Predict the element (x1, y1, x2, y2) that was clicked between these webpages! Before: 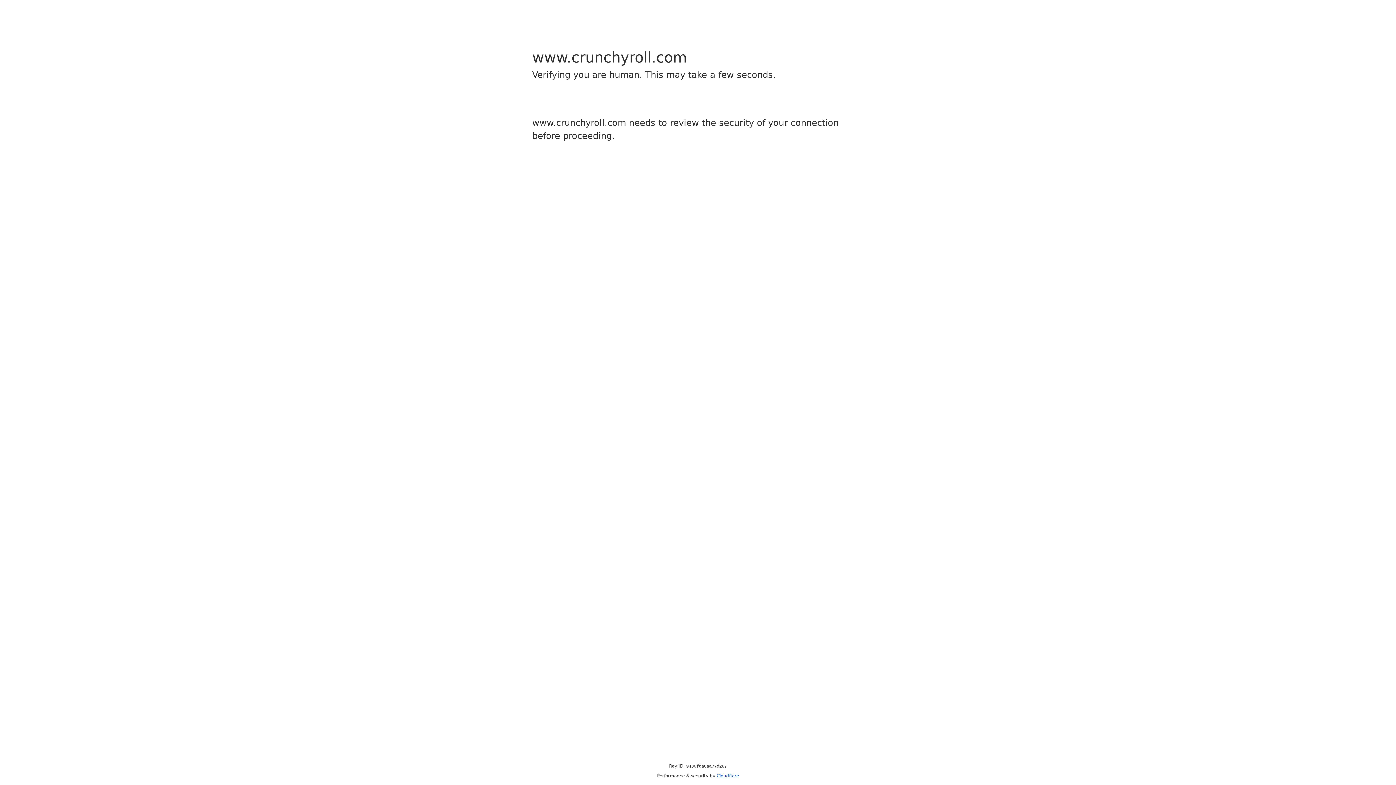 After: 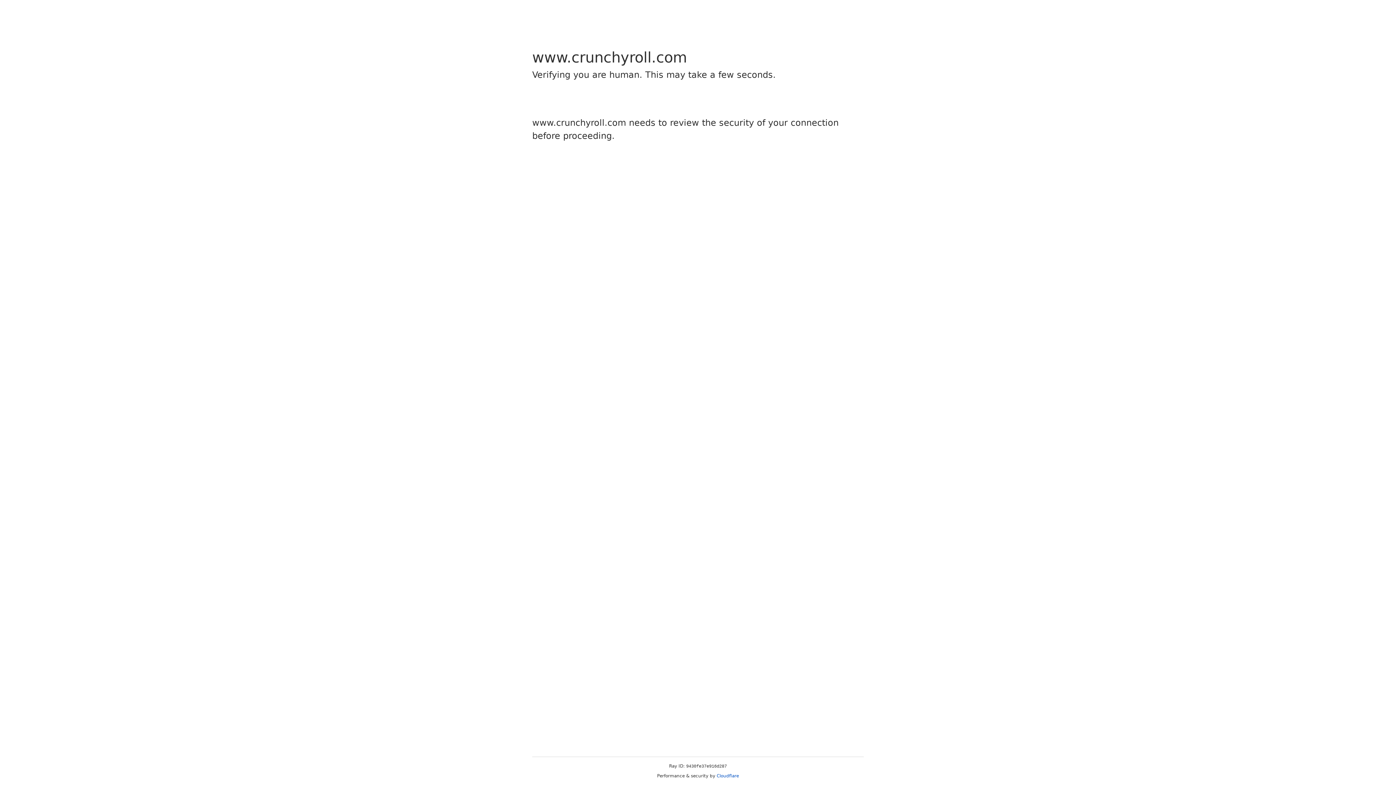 Action: bbox: (716, 773, 739, 778) label: Cloudflare